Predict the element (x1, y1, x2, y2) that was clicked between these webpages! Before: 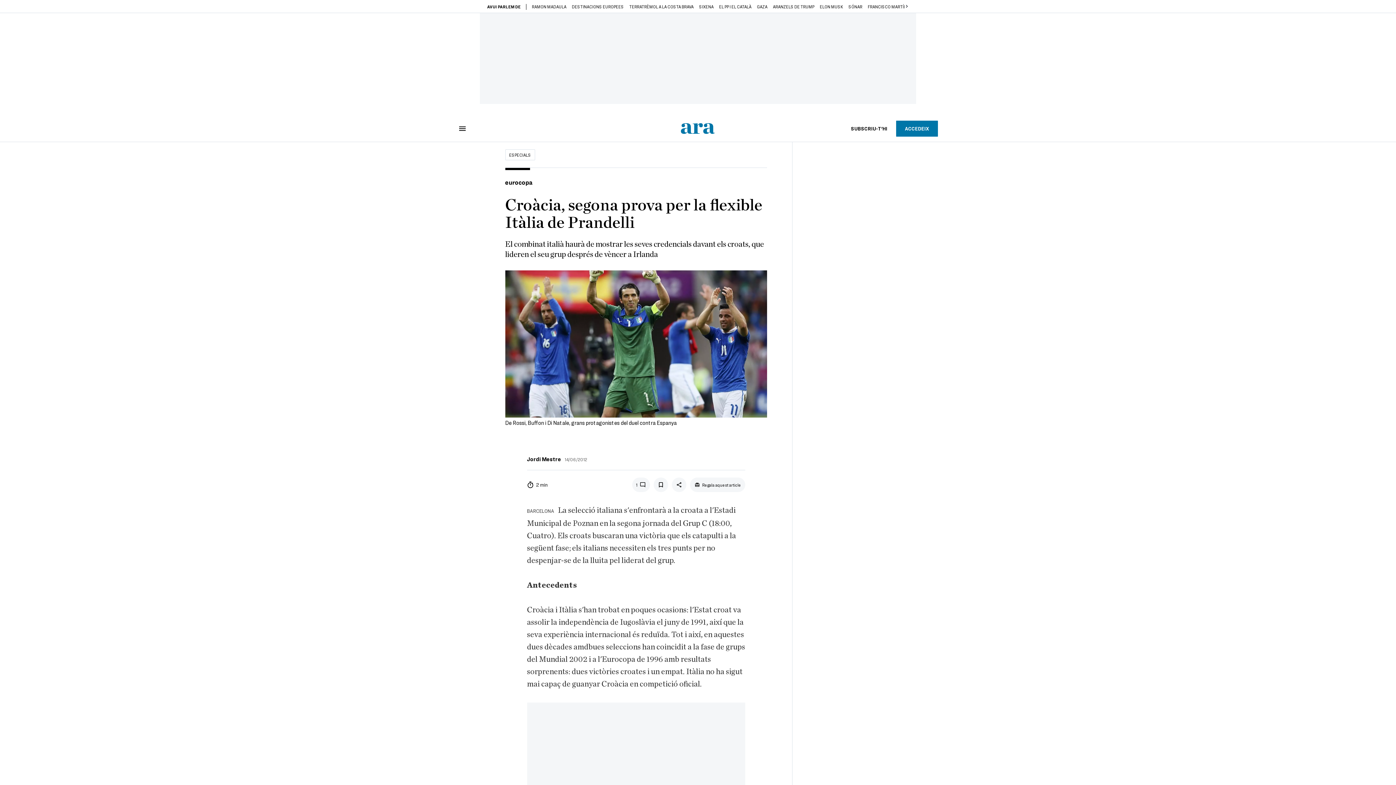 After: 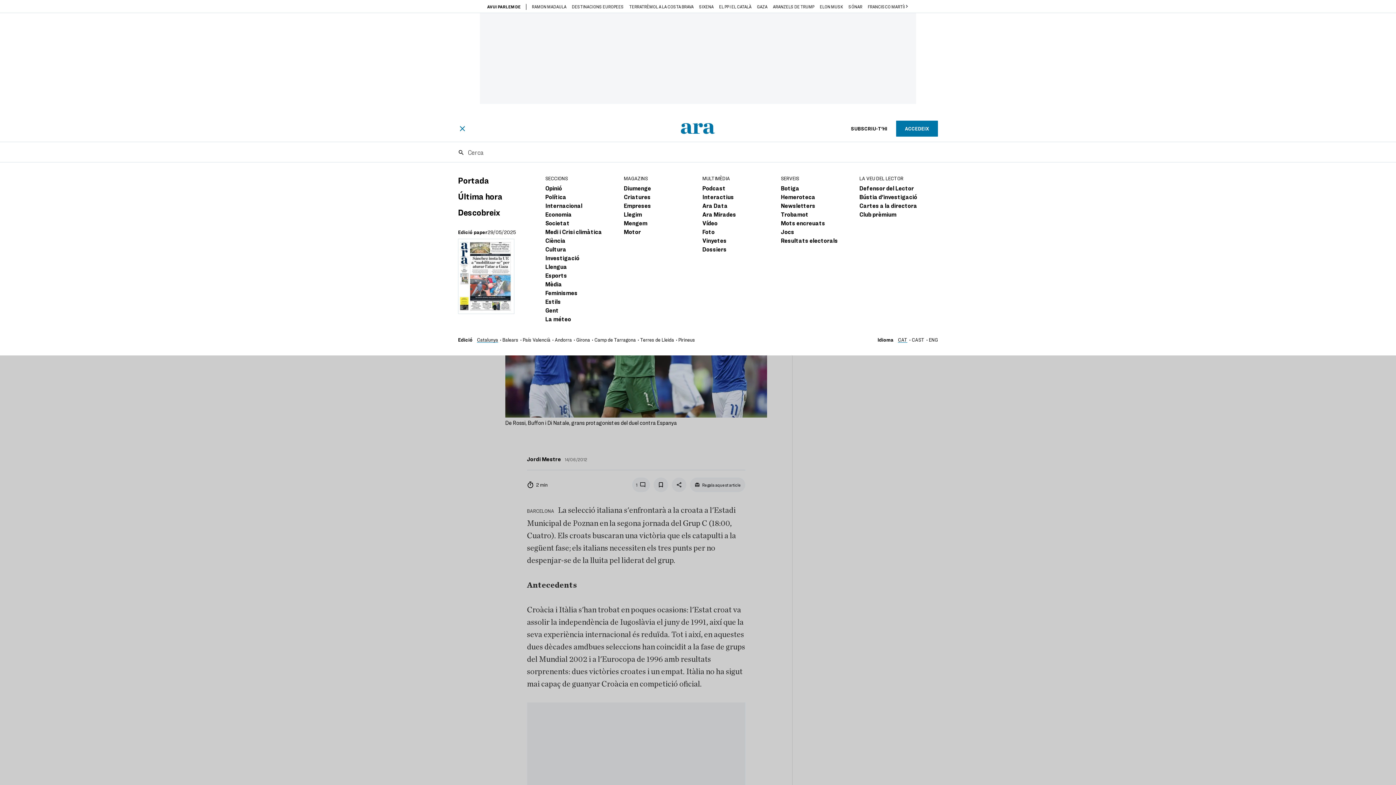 Action: bbox: (458, 124, 466, 132)